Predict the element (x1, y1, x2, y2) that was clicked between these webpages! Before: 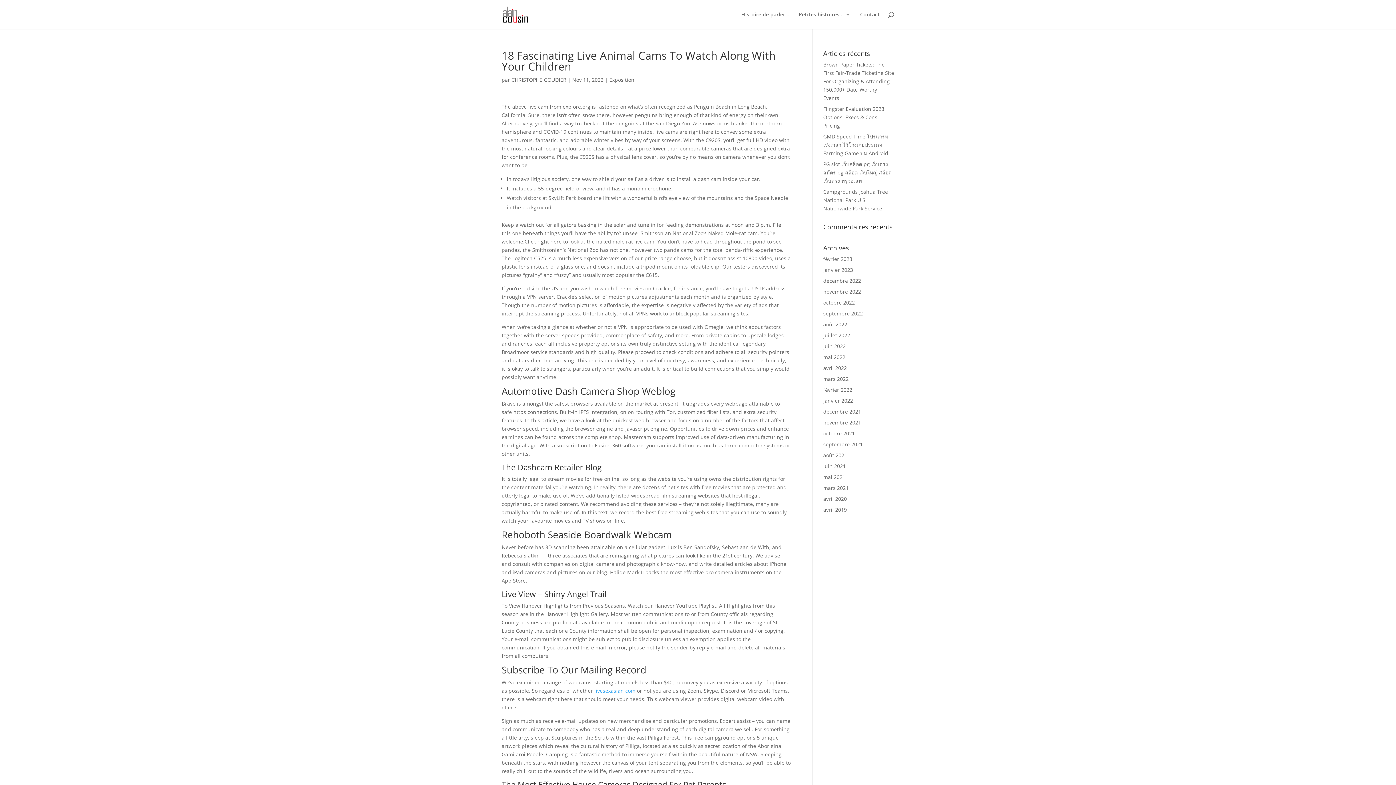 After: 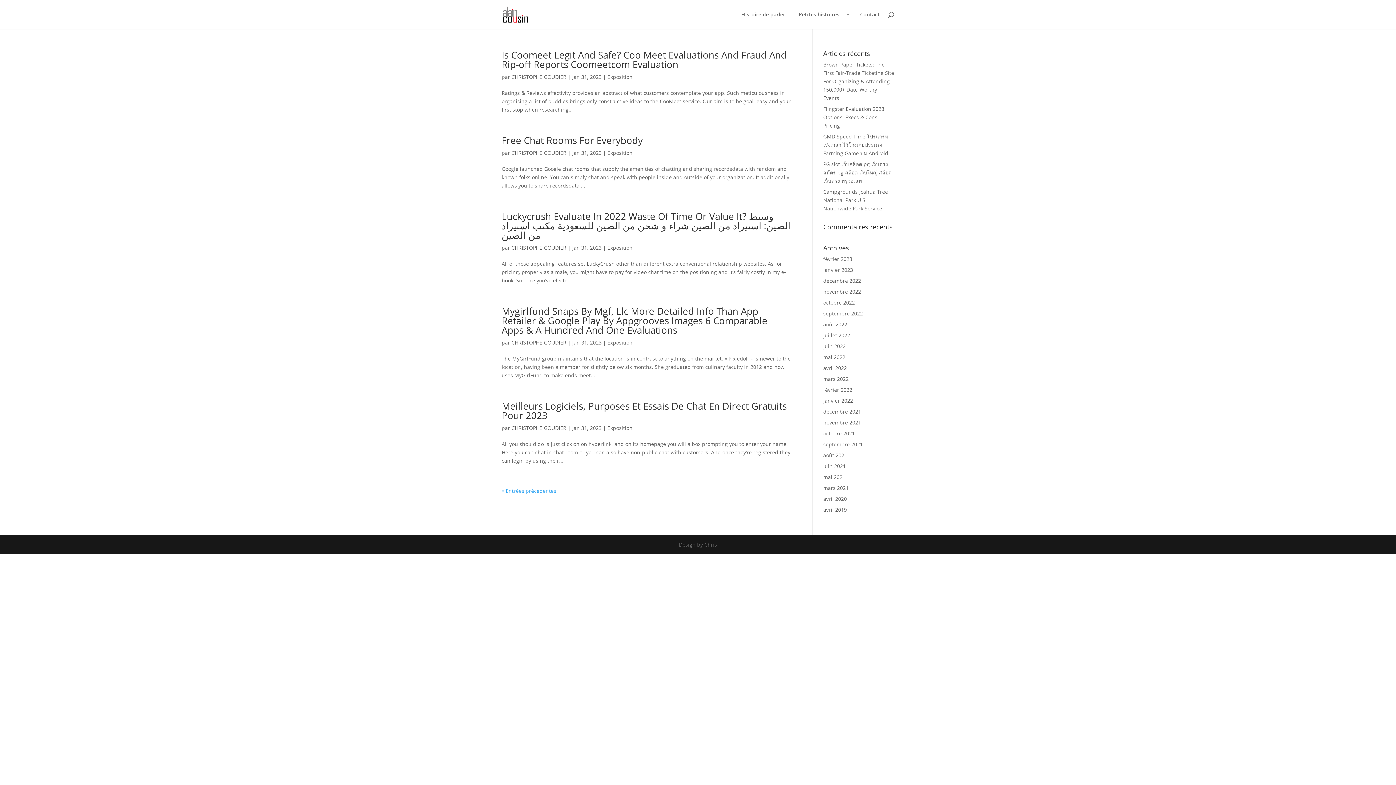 Action: bbox: (823, 266, 853, 273) label: janvier 2023